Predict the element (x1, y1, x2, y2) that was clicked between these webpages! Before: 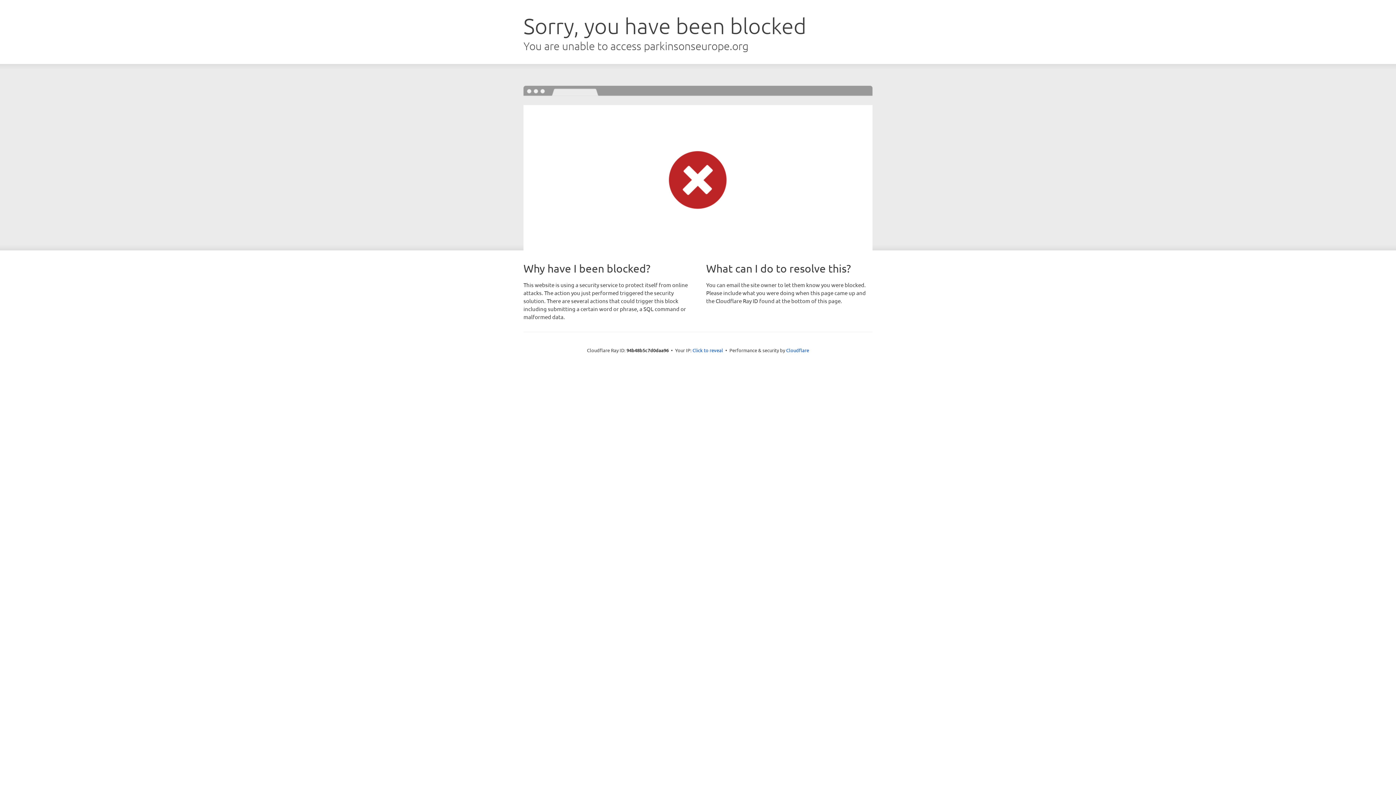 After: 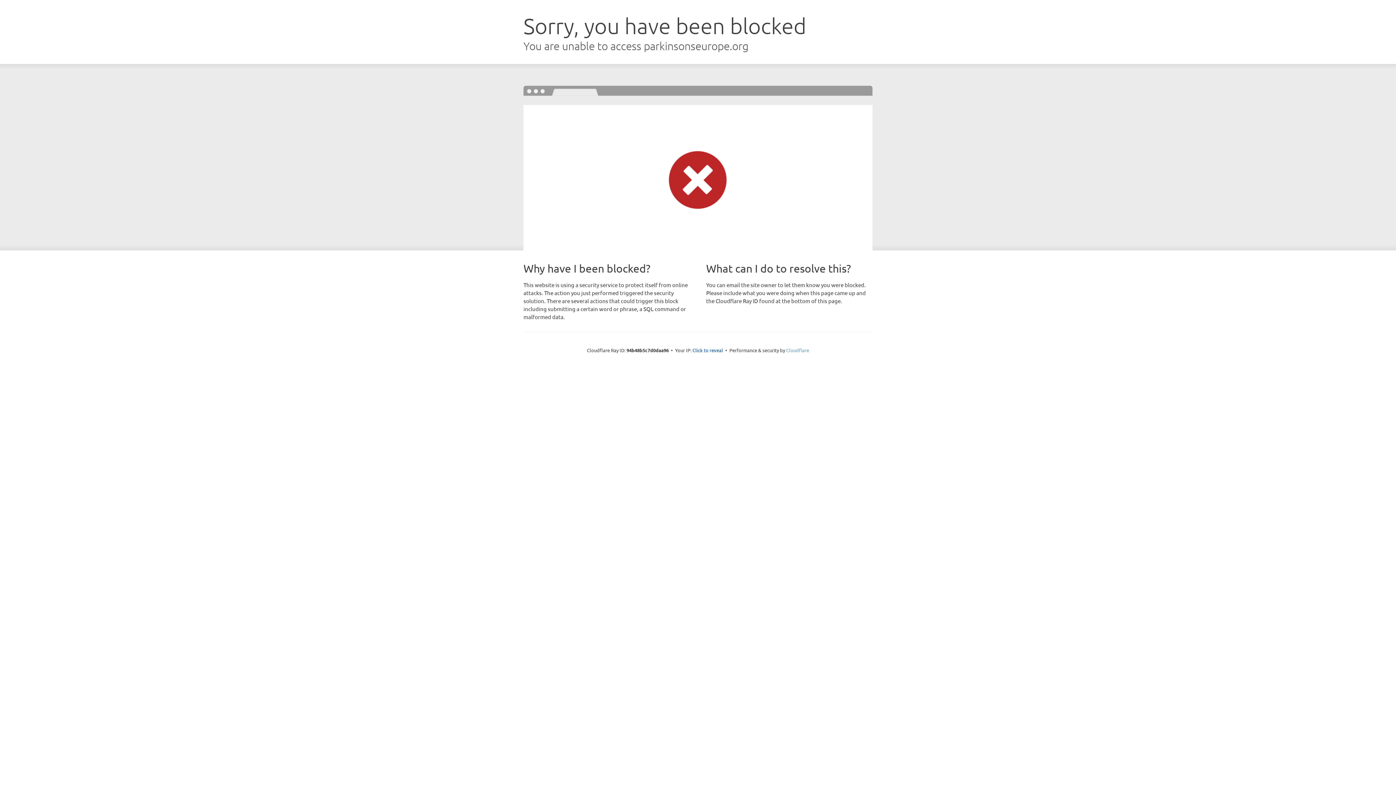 Action: label: Cloudflare bbox: (786, 347, 809, 353)